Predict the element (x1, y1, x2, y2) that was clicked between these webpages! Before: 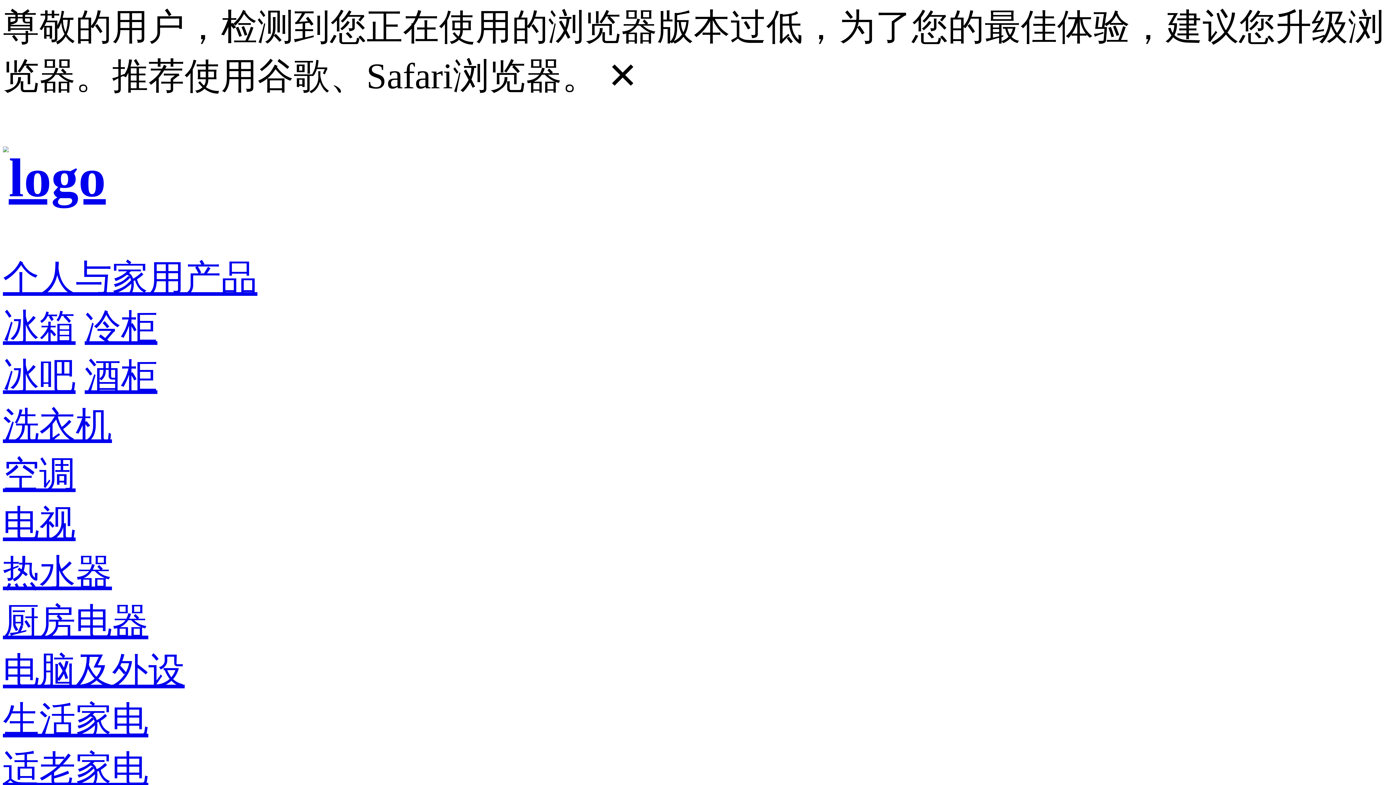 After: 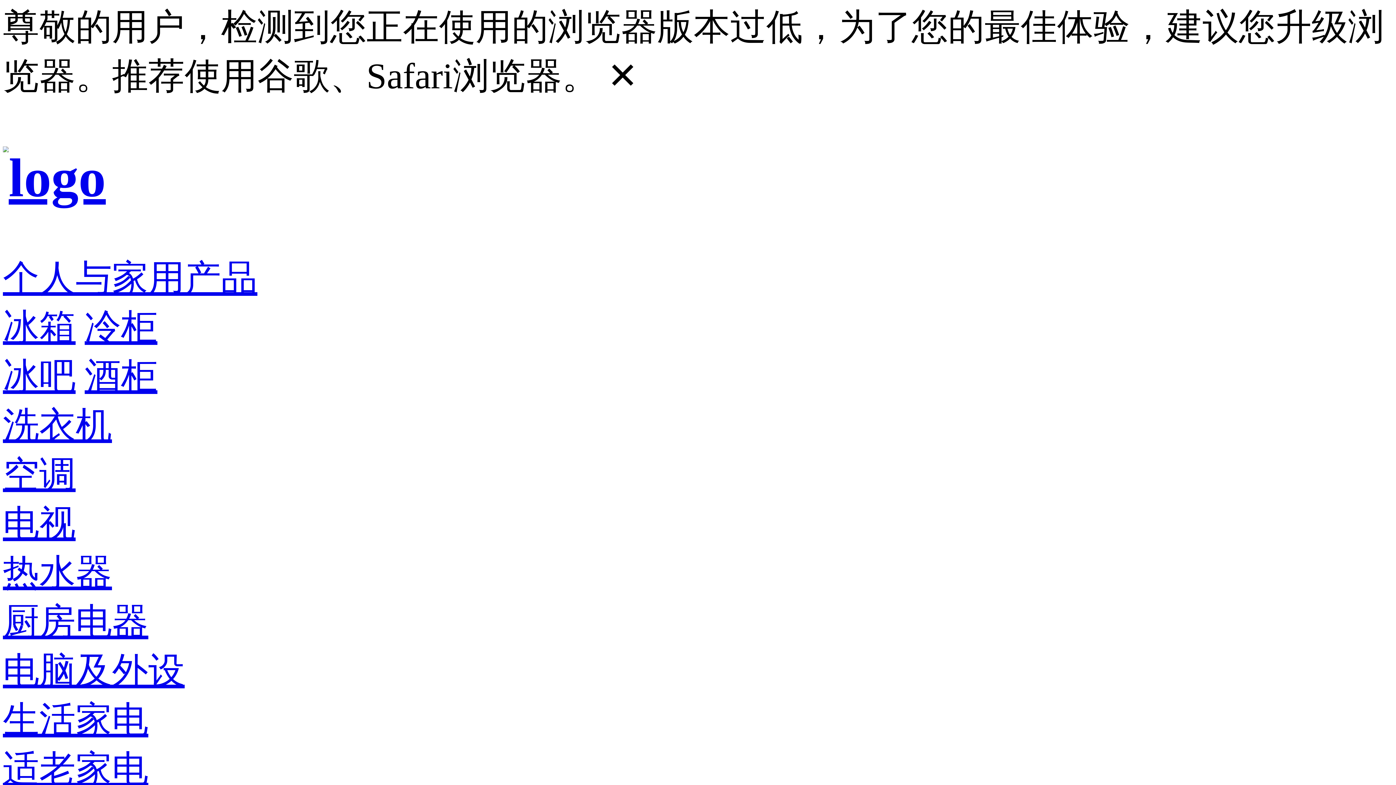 Action: label: 冷柜 bbox: (84, 307, 157, 347)